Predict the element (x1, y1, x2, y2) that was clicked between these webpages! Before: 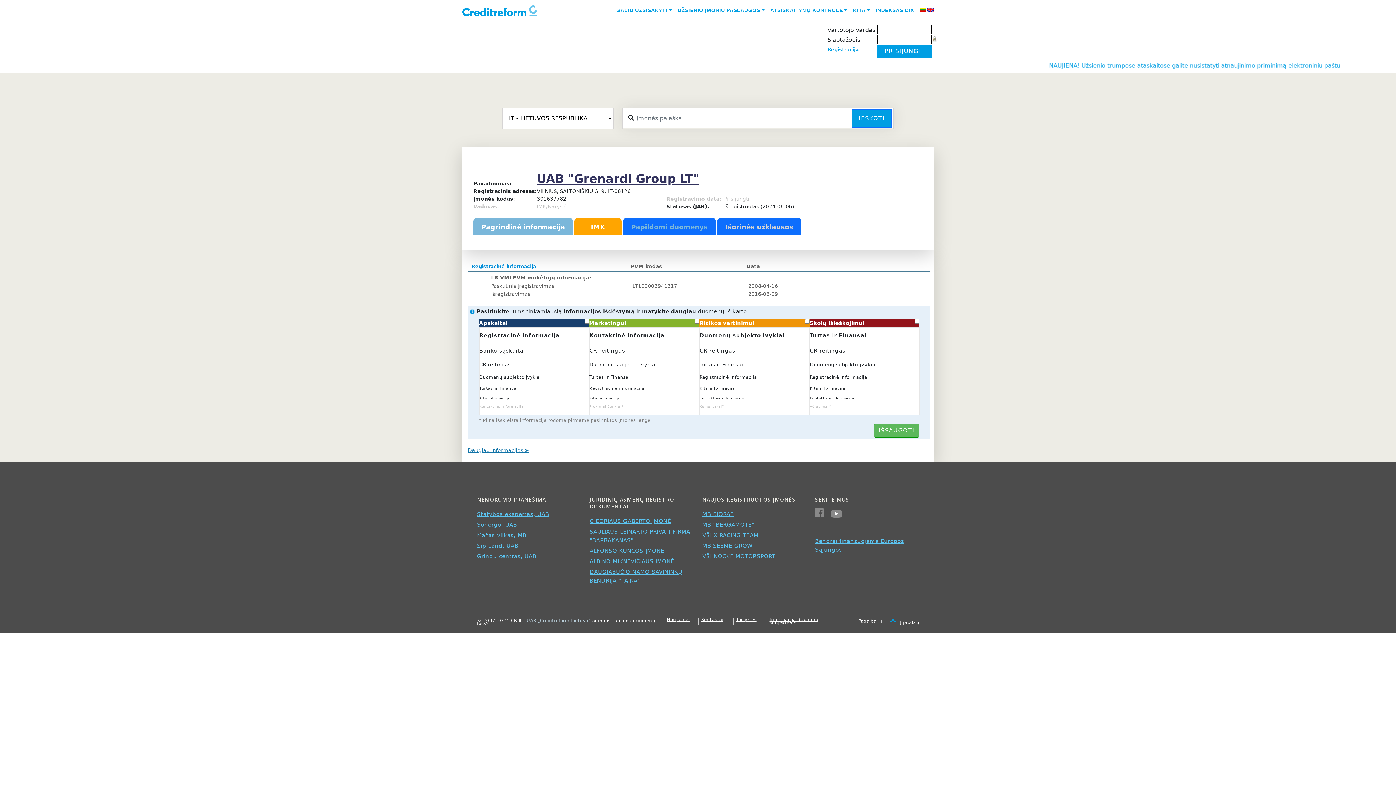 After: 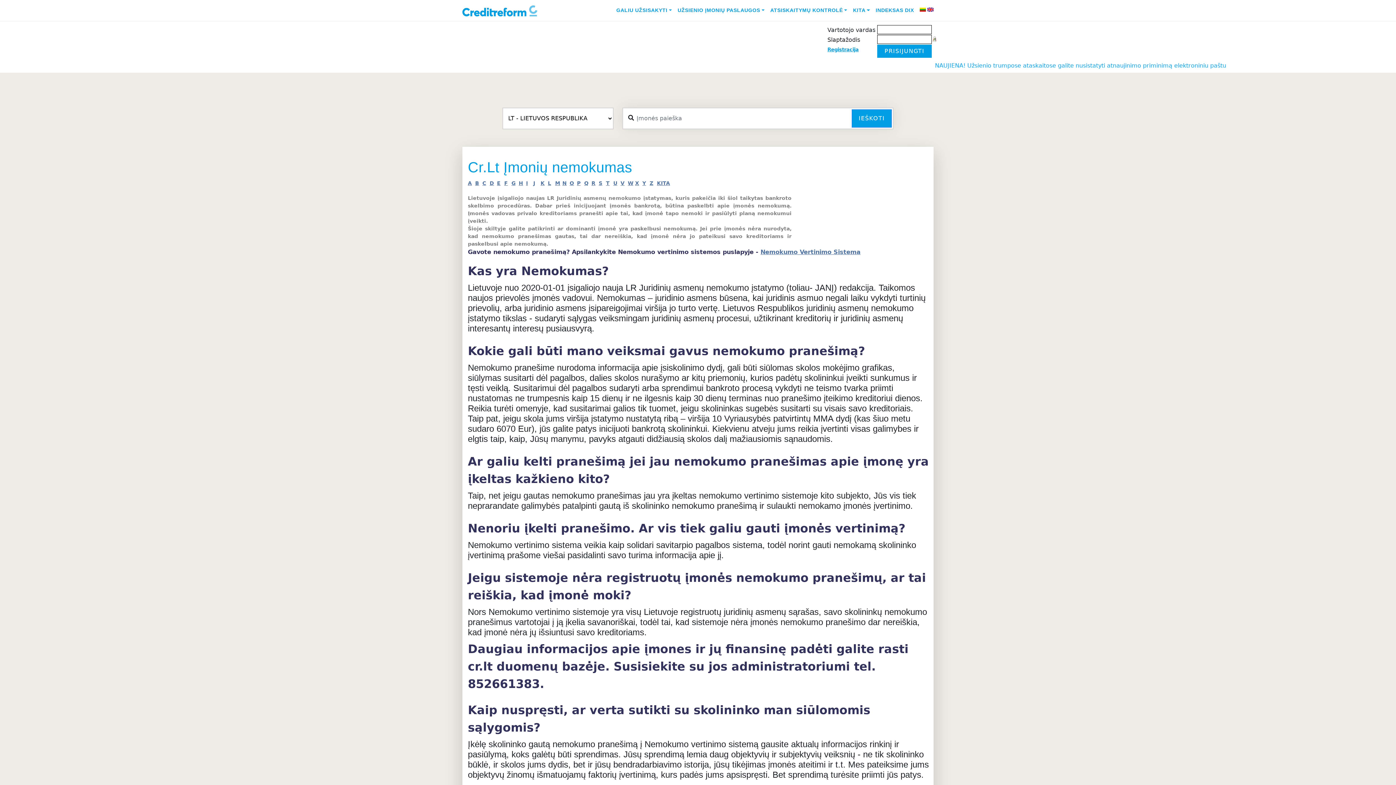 Action: bbox: (477, 496, 548, 503) label: NEMOKUMO PRANEŠIMAI